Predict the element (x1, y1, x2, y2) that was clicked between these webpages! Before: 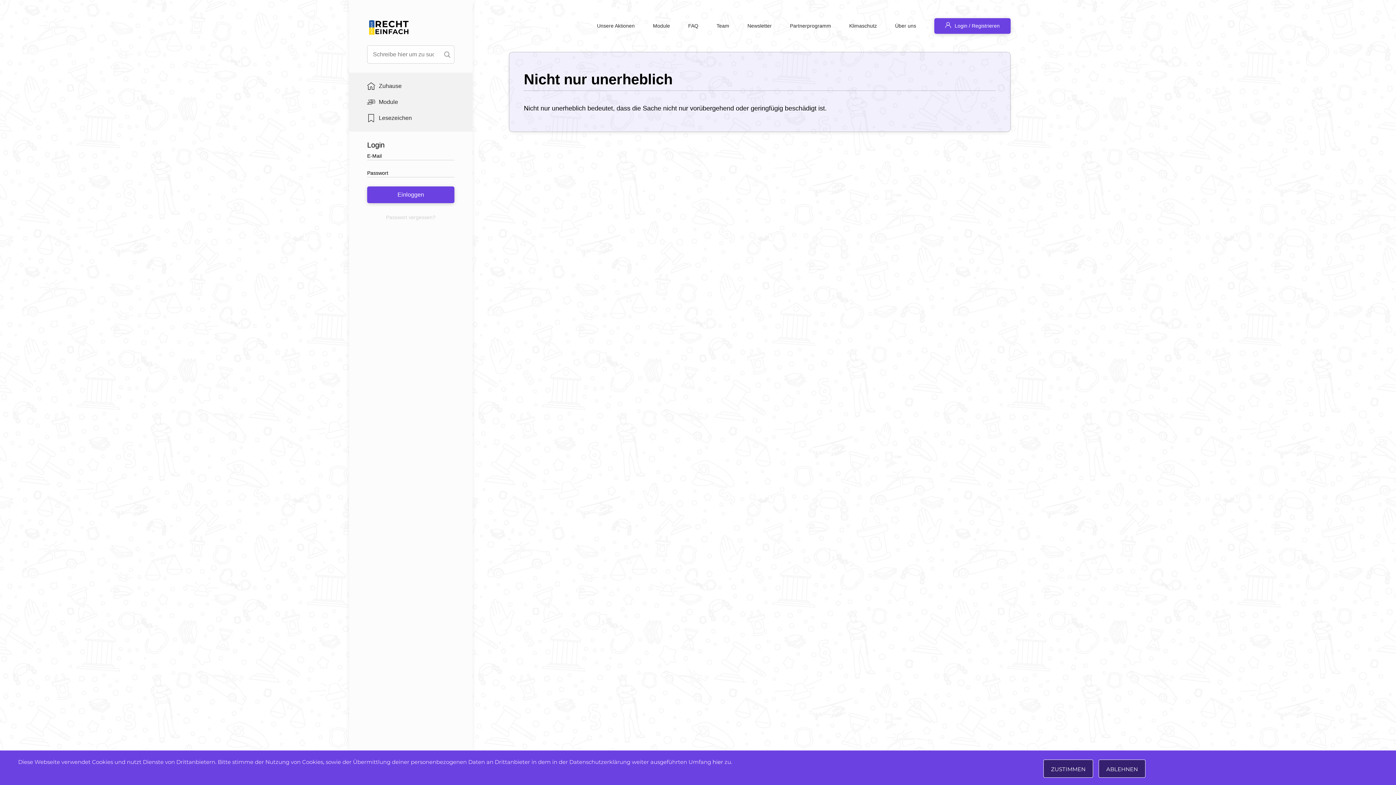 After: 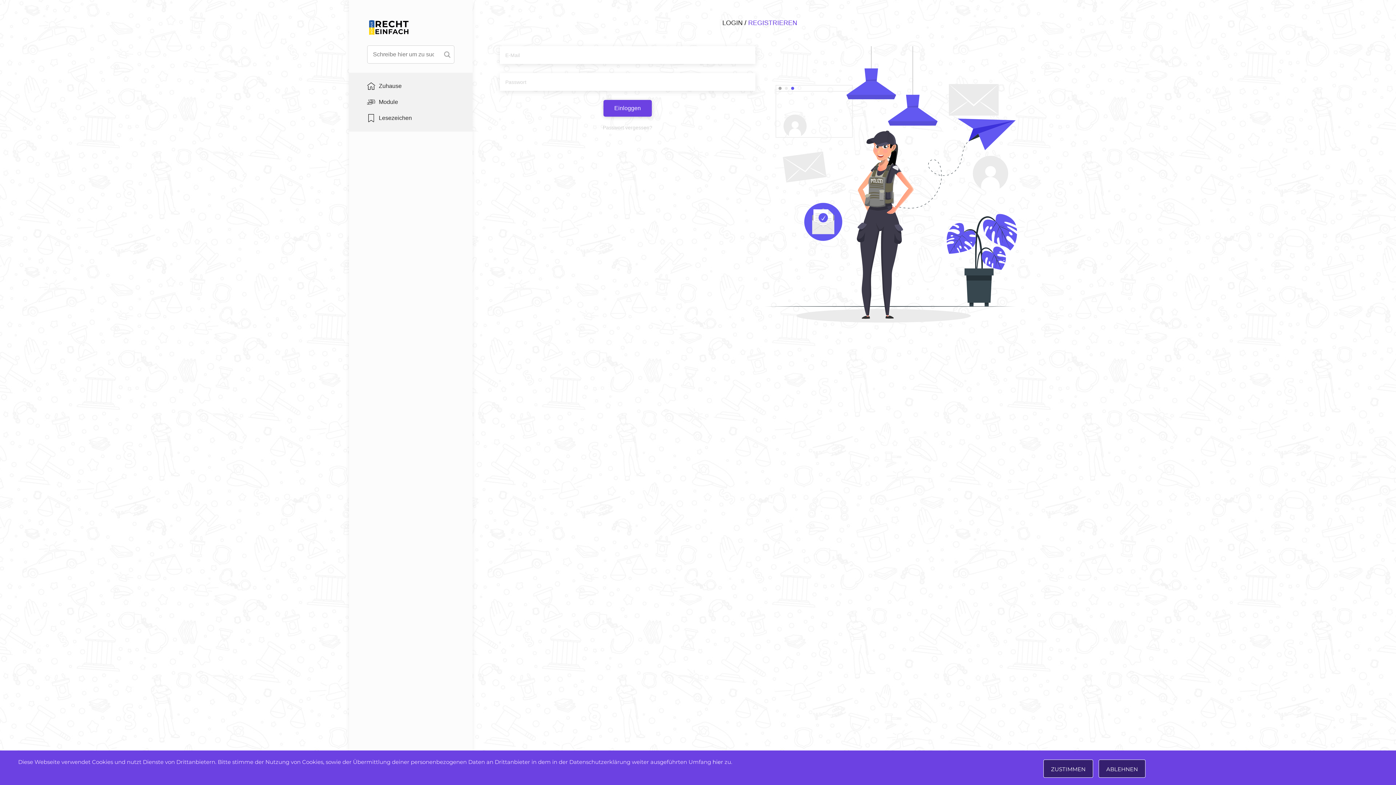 Action: bbox: (934, 18, 1010, 33) label: Login / Registrieren